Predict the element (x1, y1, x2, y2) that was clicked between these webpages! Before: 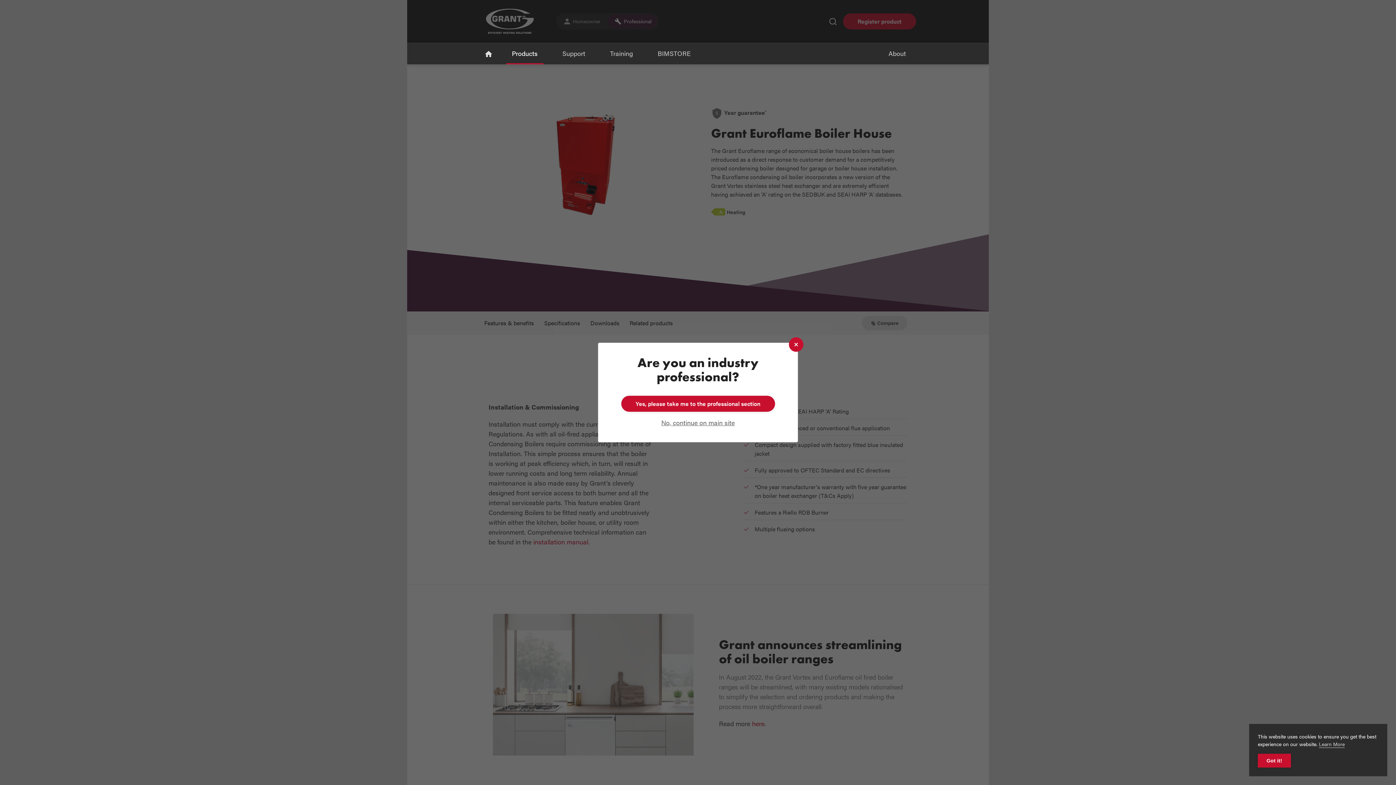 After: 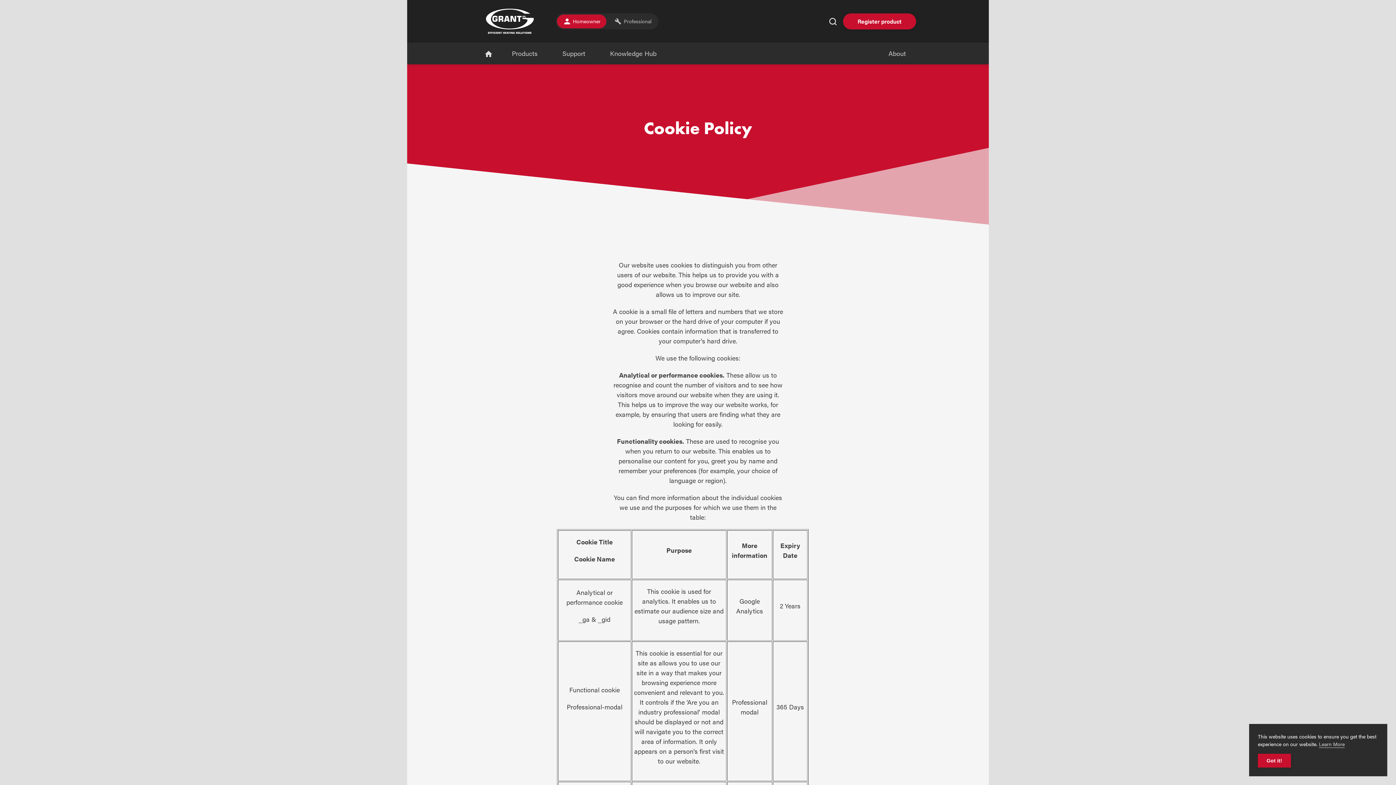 Action: bbox: (1319, 740, 1345, 748) label: Learn More